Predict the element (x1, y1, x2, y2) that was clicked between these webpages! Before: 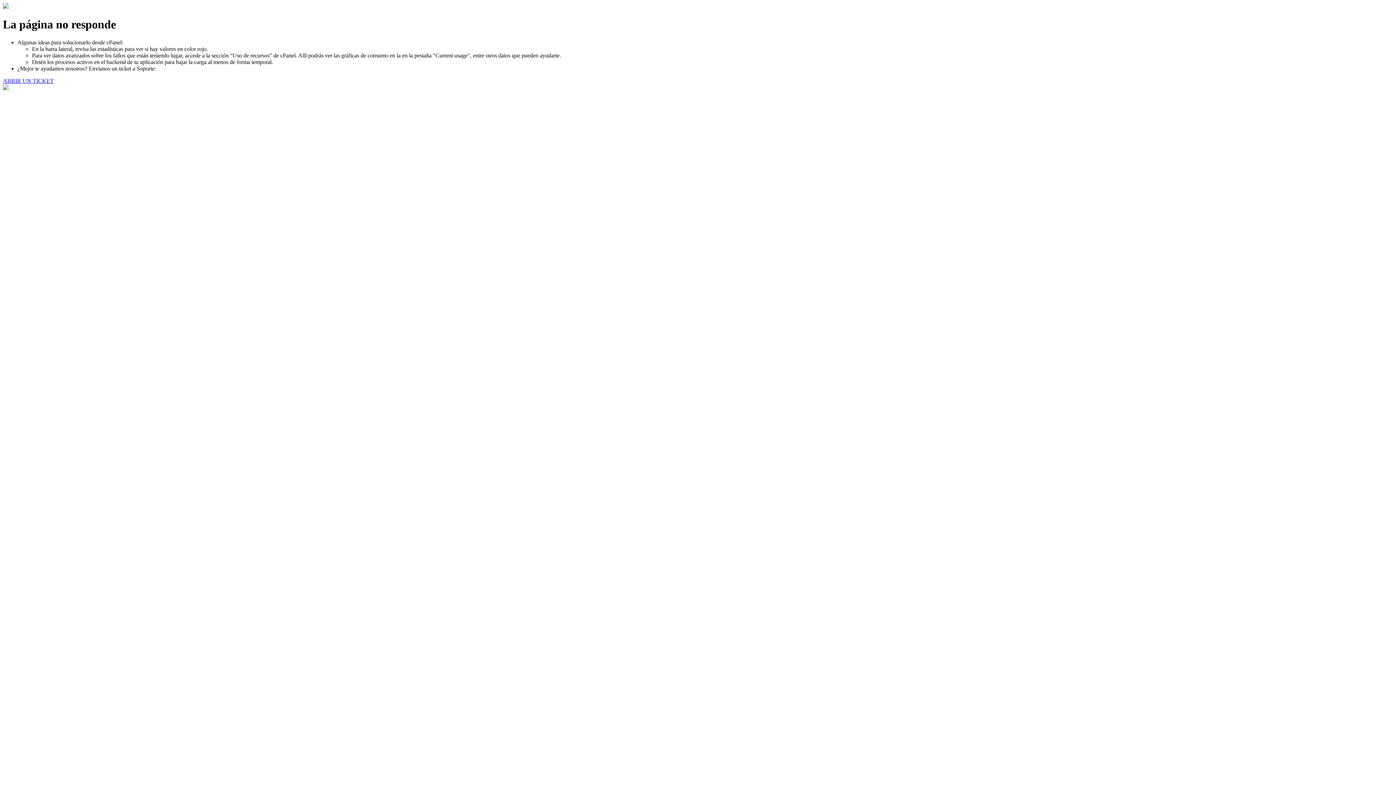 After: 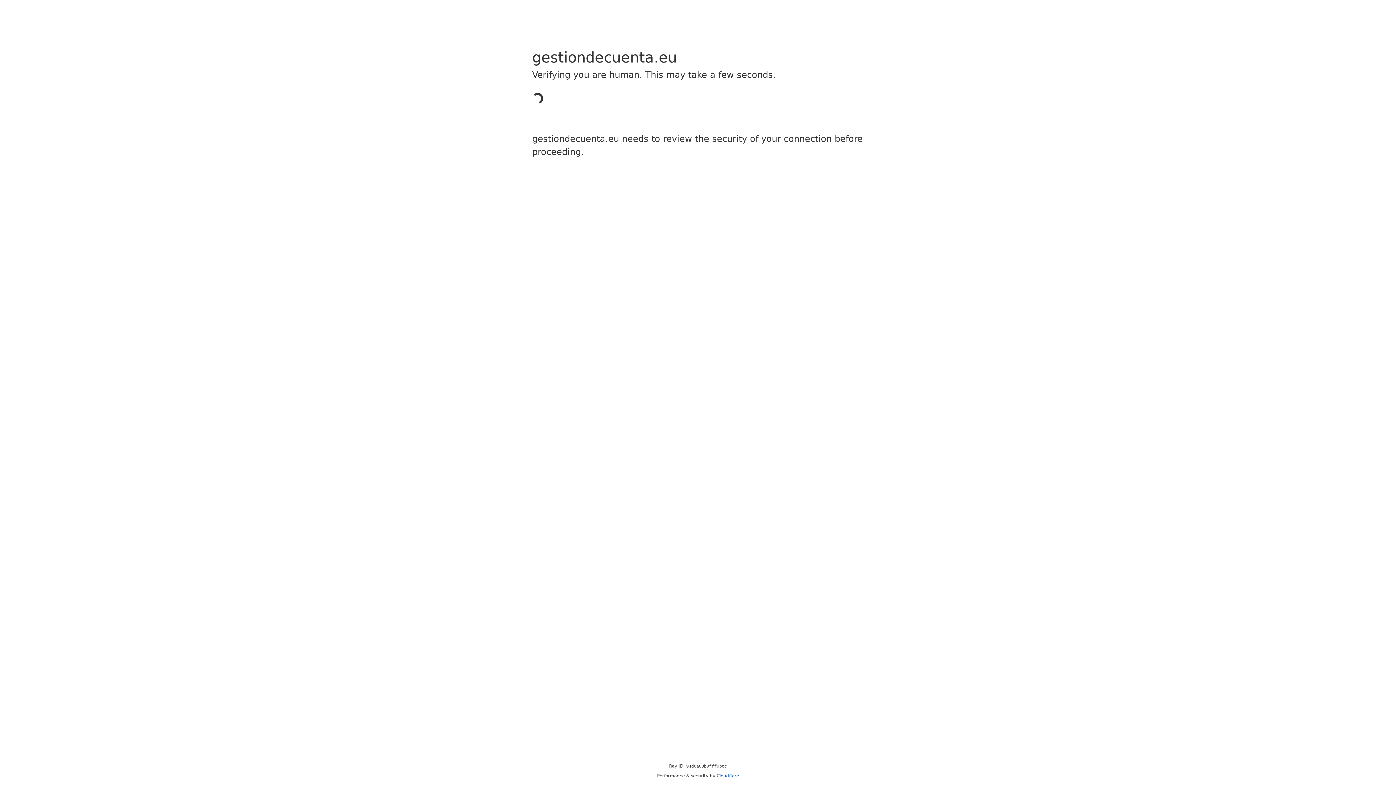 Action: label: ABRIR UN TICKET bbox: (2, 77, 53, 83)